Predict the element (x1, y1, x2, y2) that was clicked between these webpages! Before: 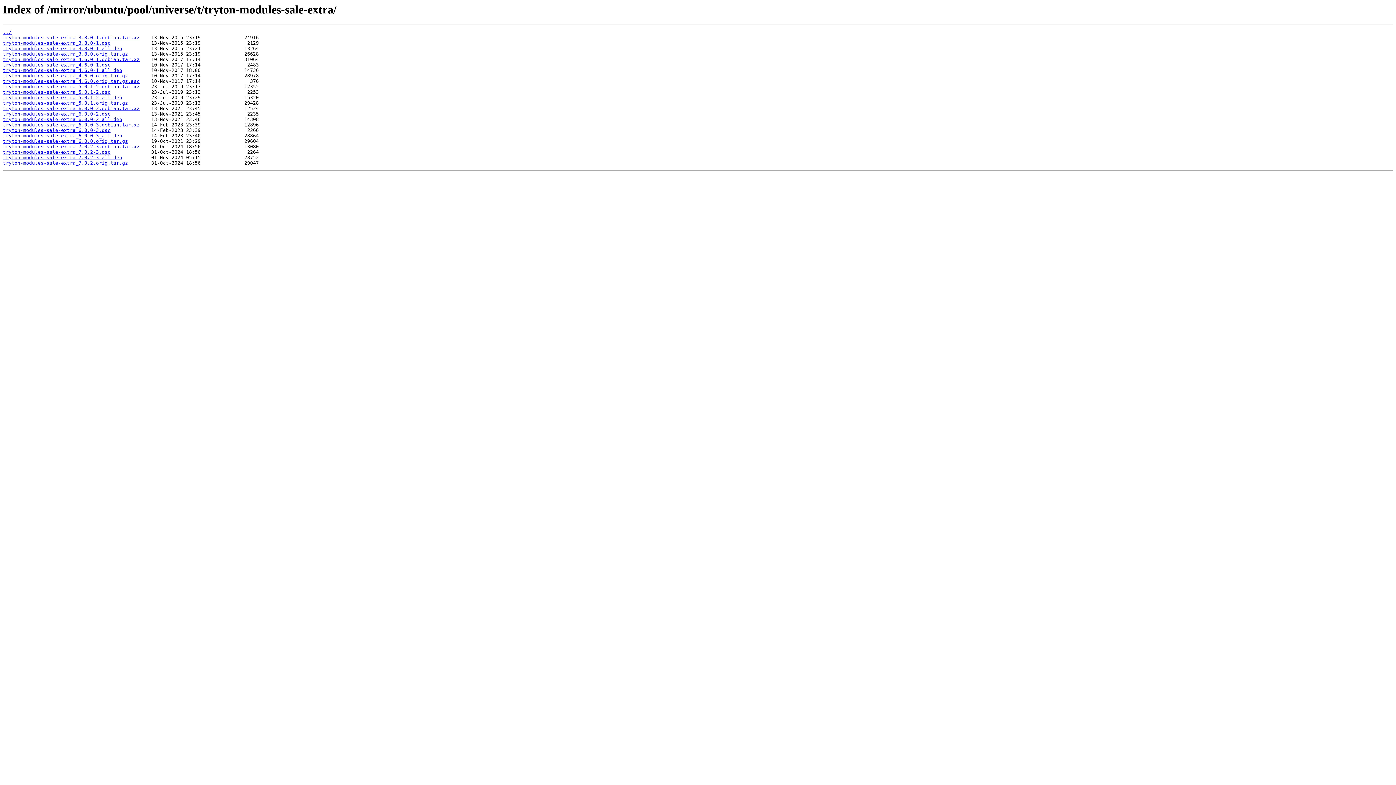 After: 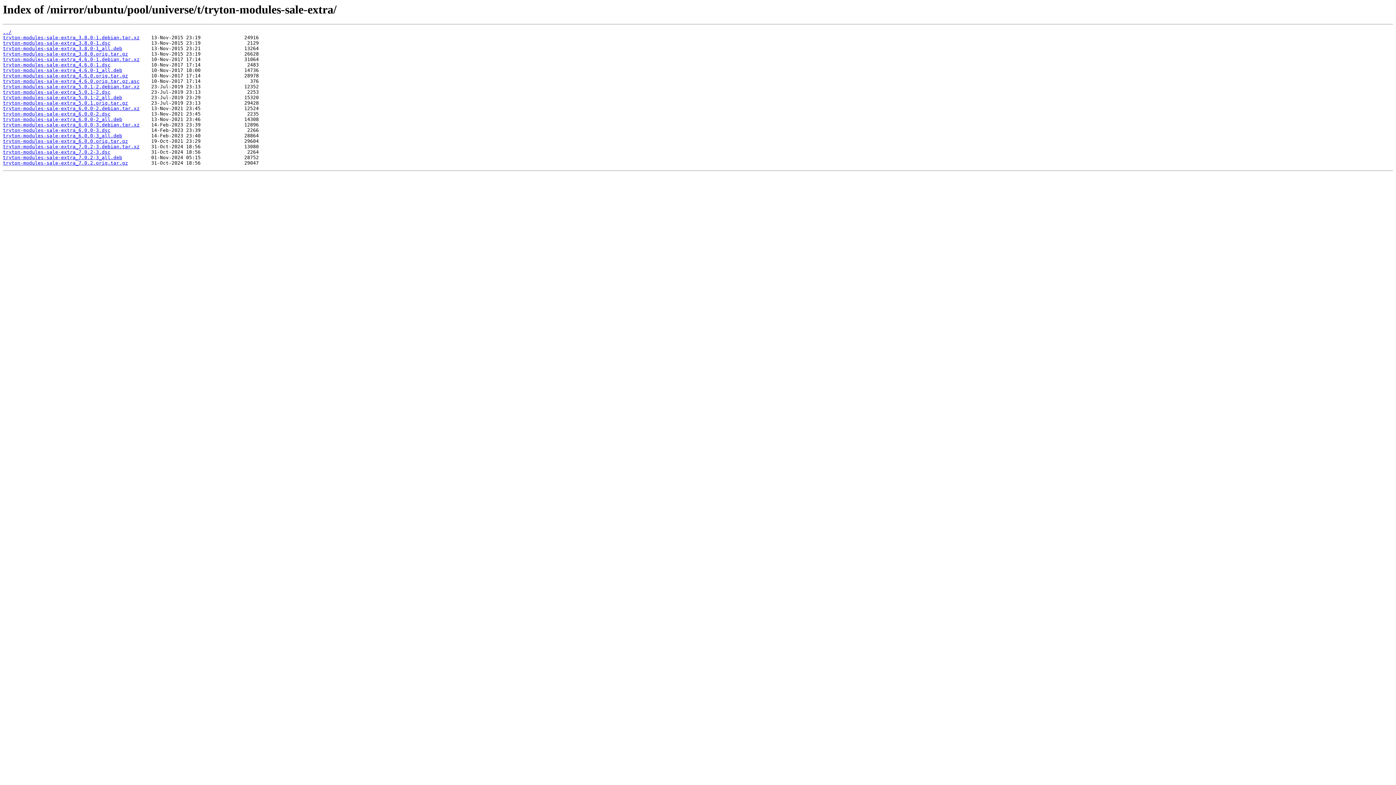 Action: bbox: (2, 138, 128, 144) label: tryton-modules-sale-extra_6.0.0.orig.tar.gz